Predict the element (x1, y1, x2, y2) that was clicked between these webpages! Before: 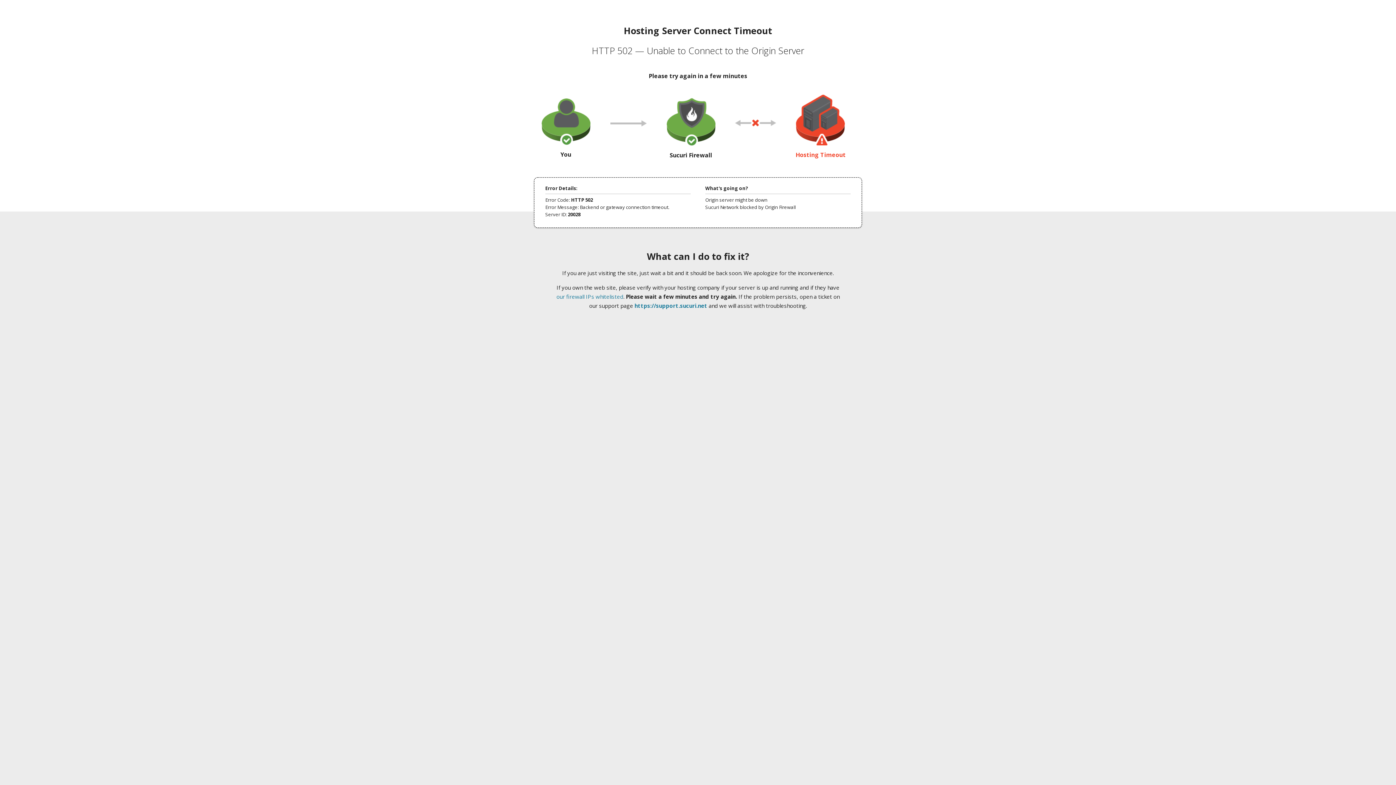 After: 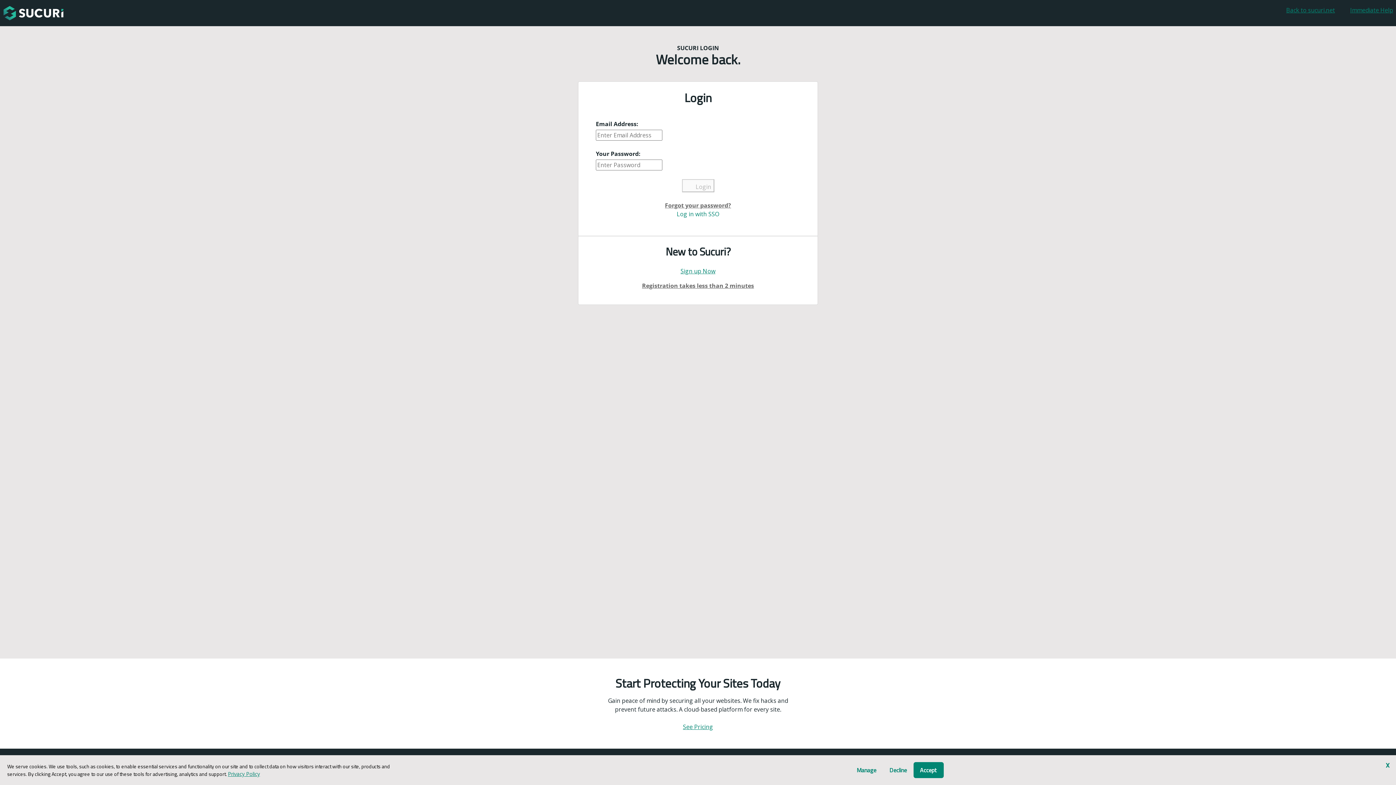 Action: bbox: (634, 302, 707, 309) label: https://support.sucuri.net